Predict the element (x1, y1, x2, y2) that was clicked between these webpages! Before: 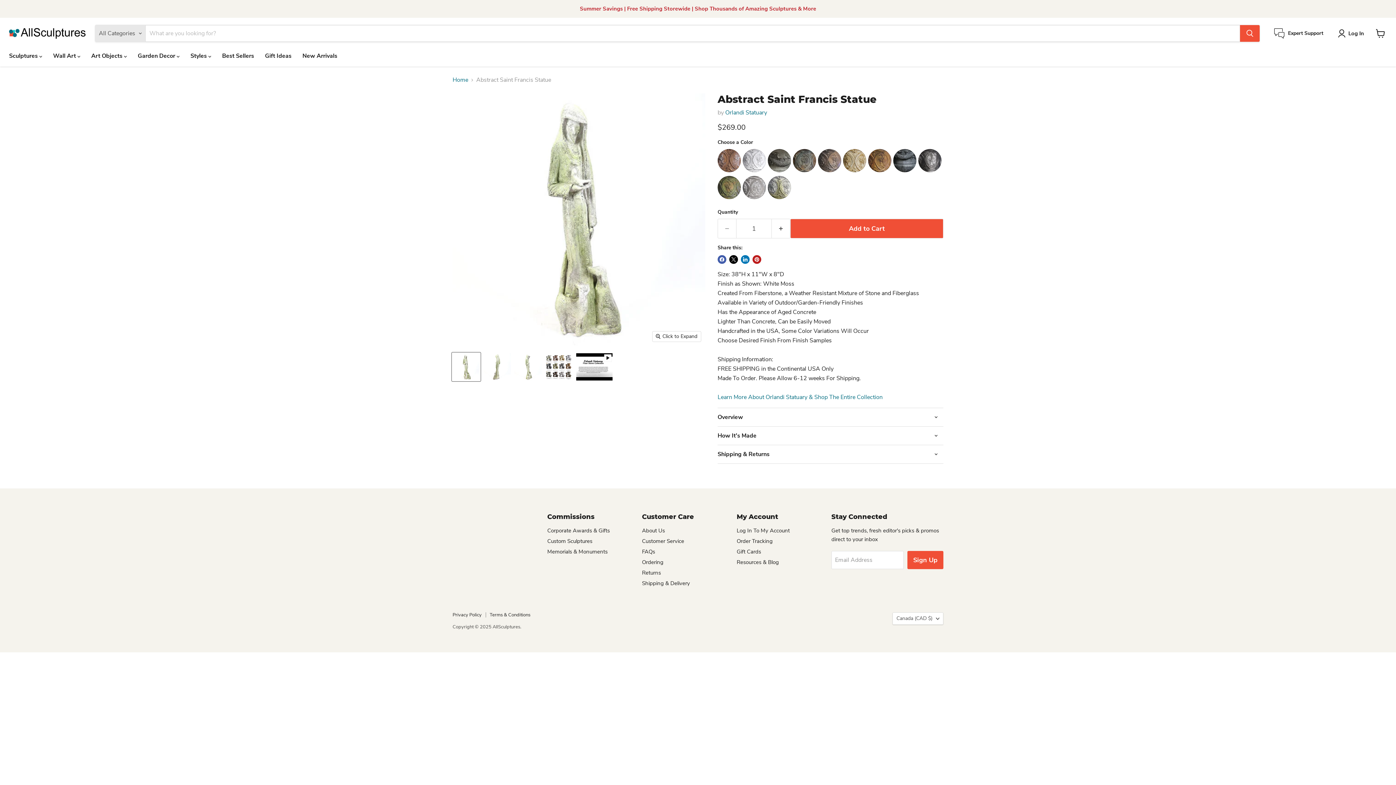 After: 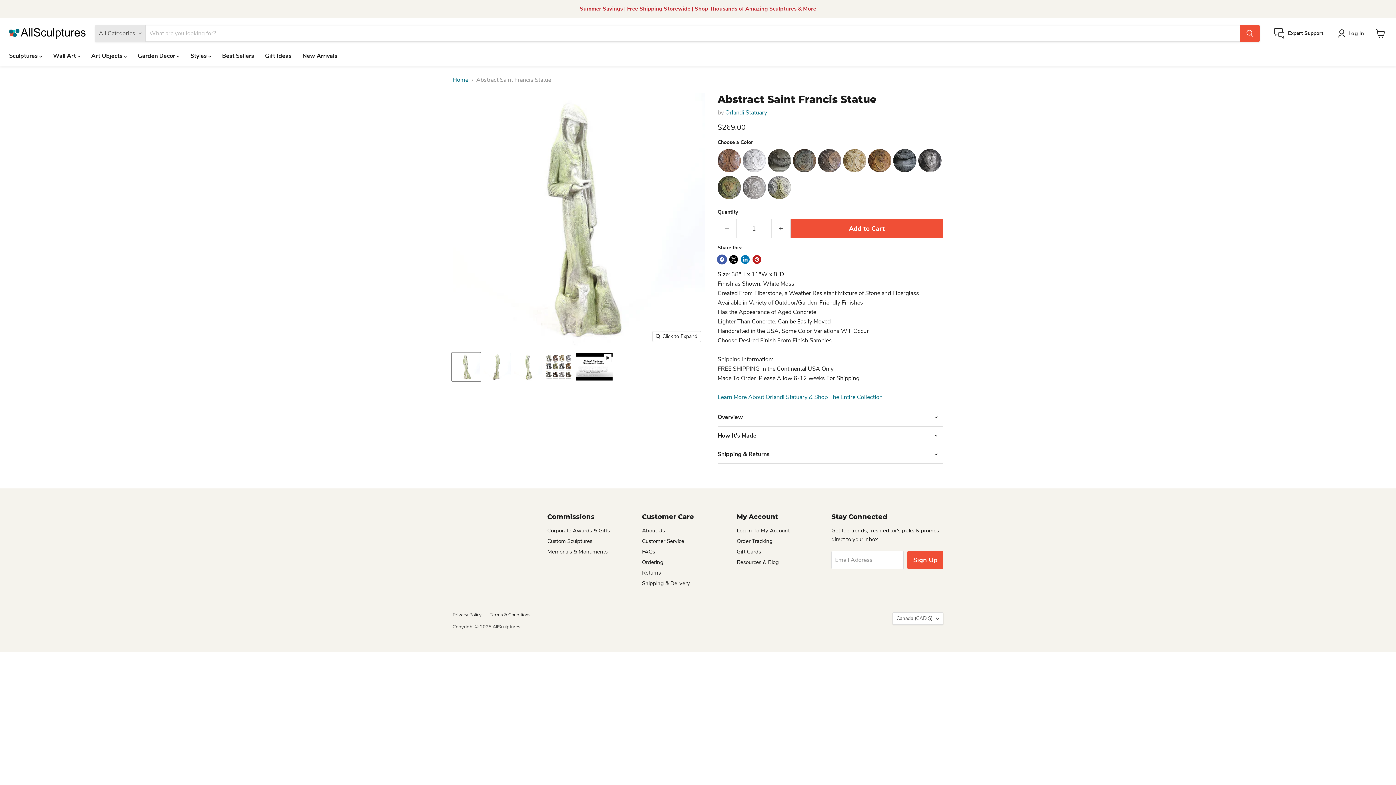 Action: label: Share on Facebook bbox: (717, 255, 726, 264)